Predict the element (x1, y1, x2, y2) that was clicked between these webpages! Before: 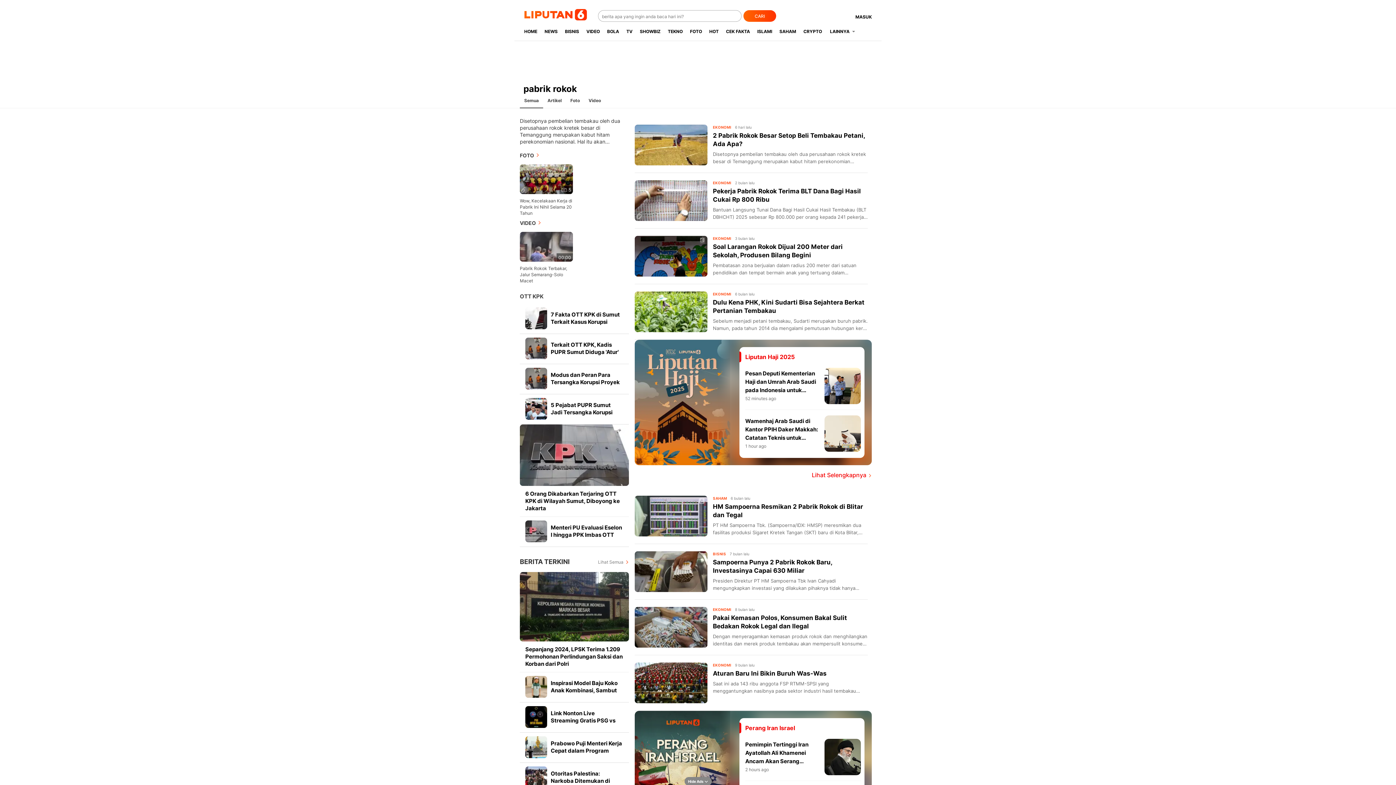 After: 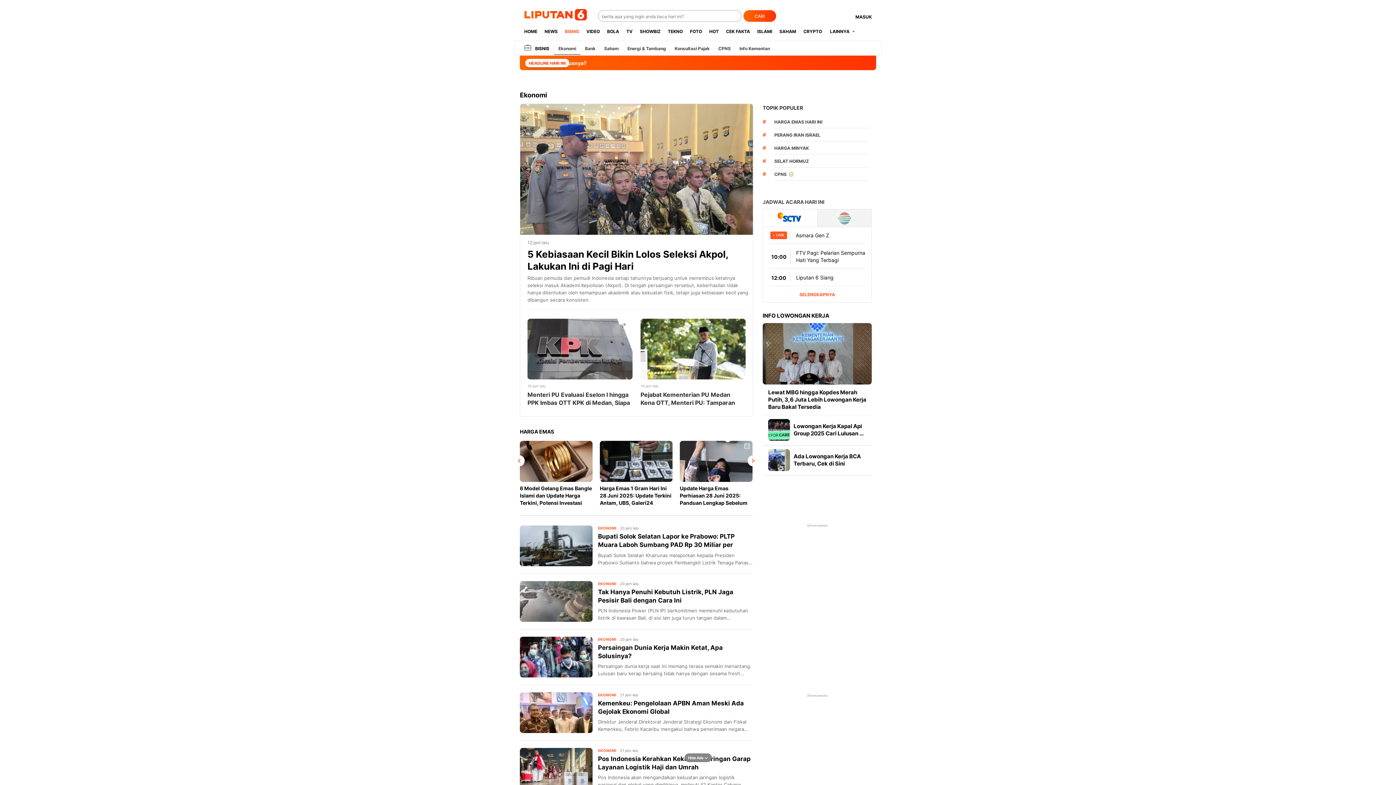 Action: bbox: (713, 125, 731, 129) label: EKONOMI